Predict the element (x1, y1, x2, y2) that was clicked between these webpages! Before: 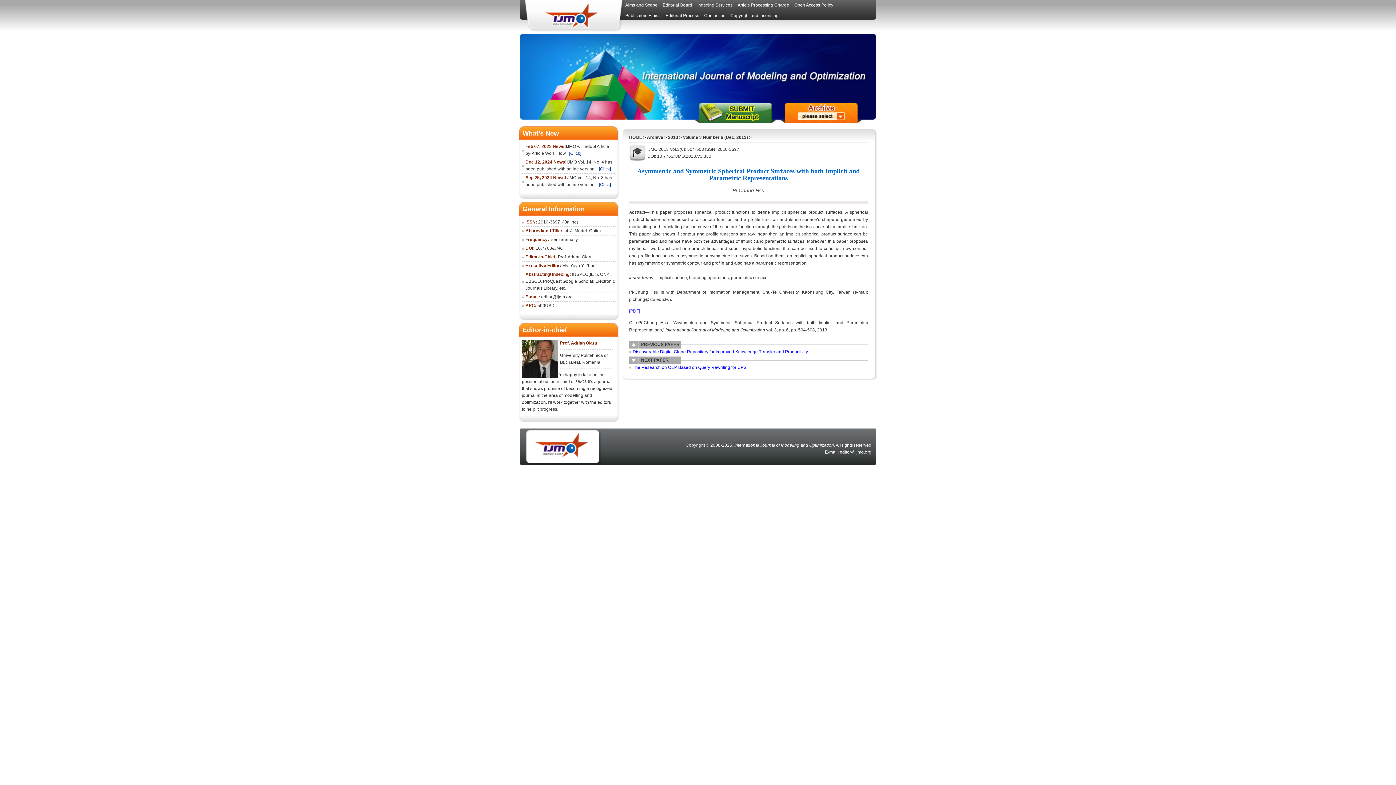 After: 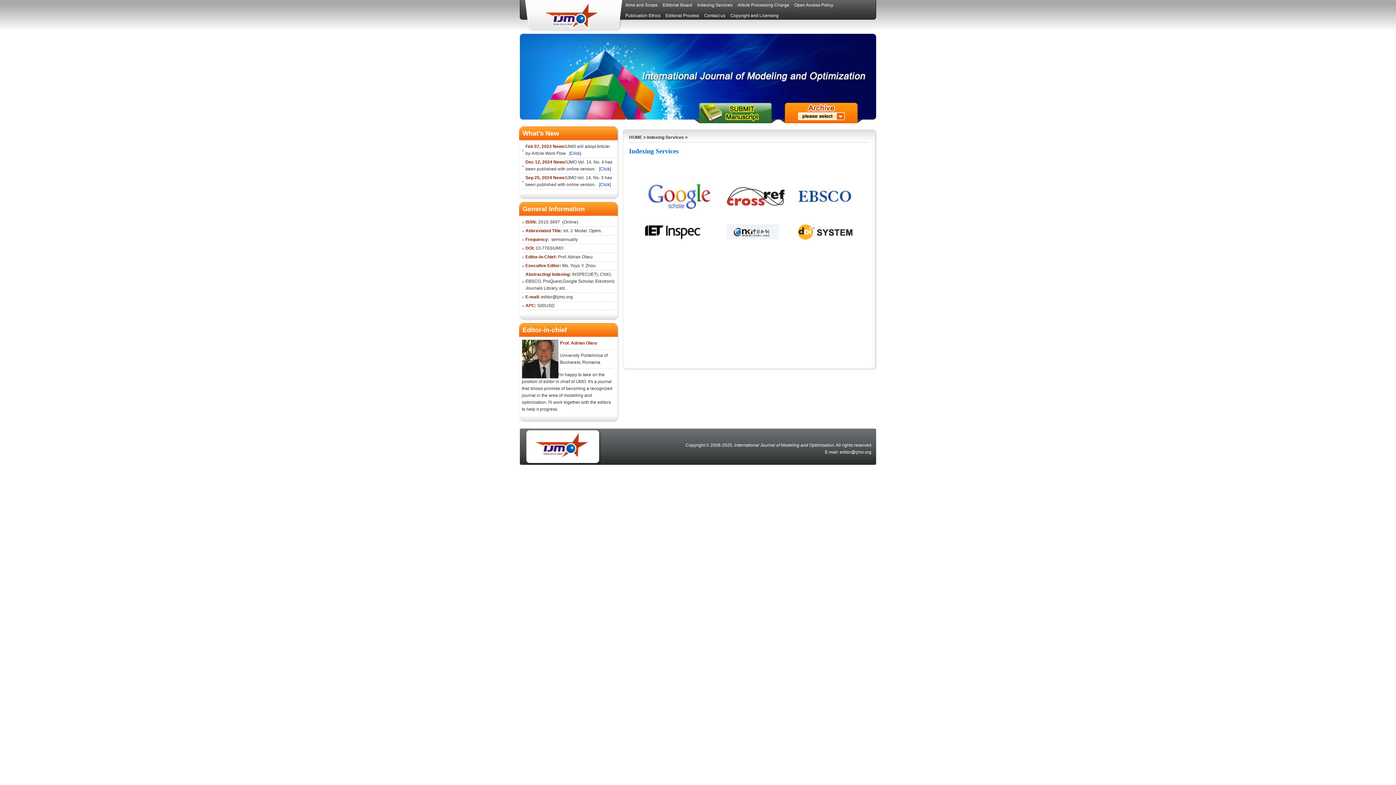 Action: bbox: (694, 0, 735, 10) label: Indexing Services